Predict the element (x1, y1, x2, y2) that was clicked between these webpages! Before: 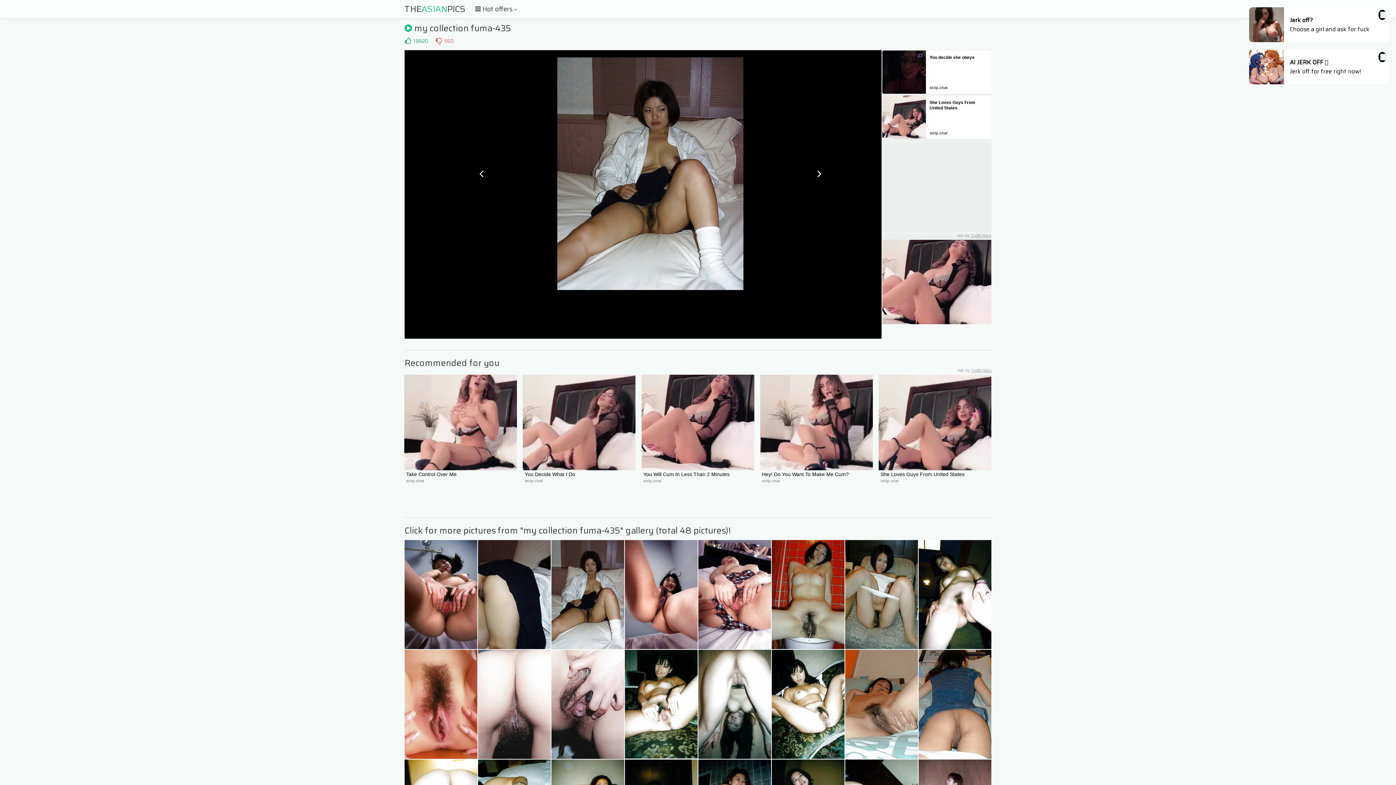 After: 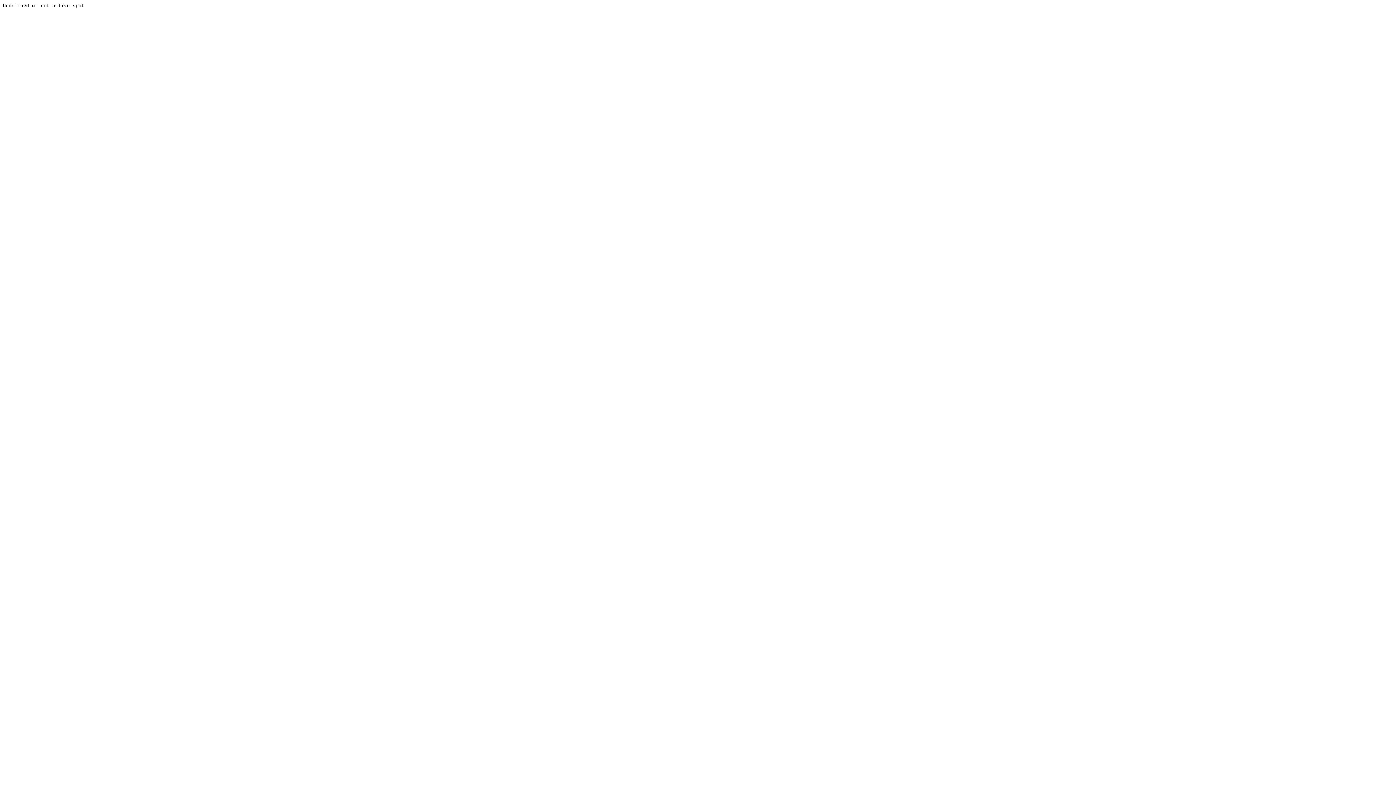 Action: bbox: (551, 540, 624, 649)